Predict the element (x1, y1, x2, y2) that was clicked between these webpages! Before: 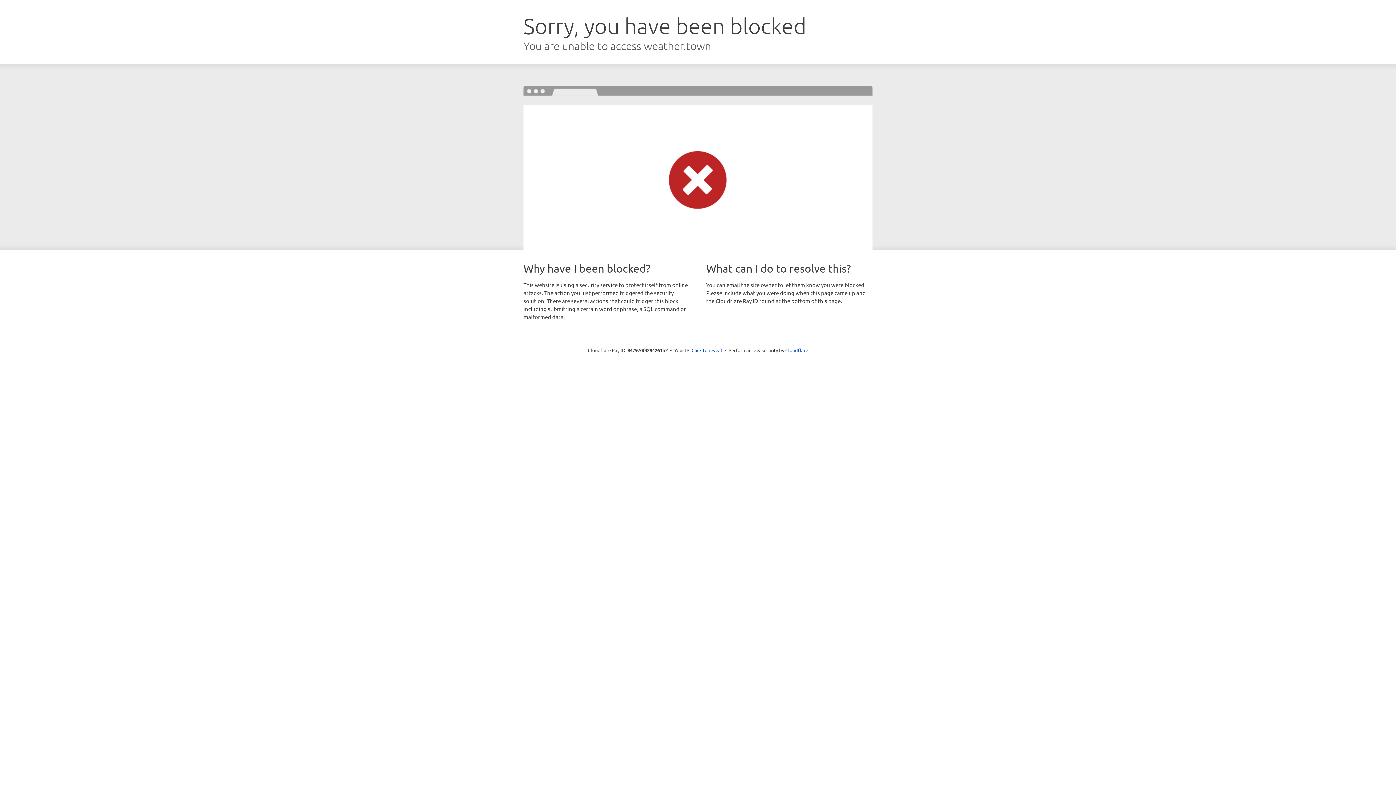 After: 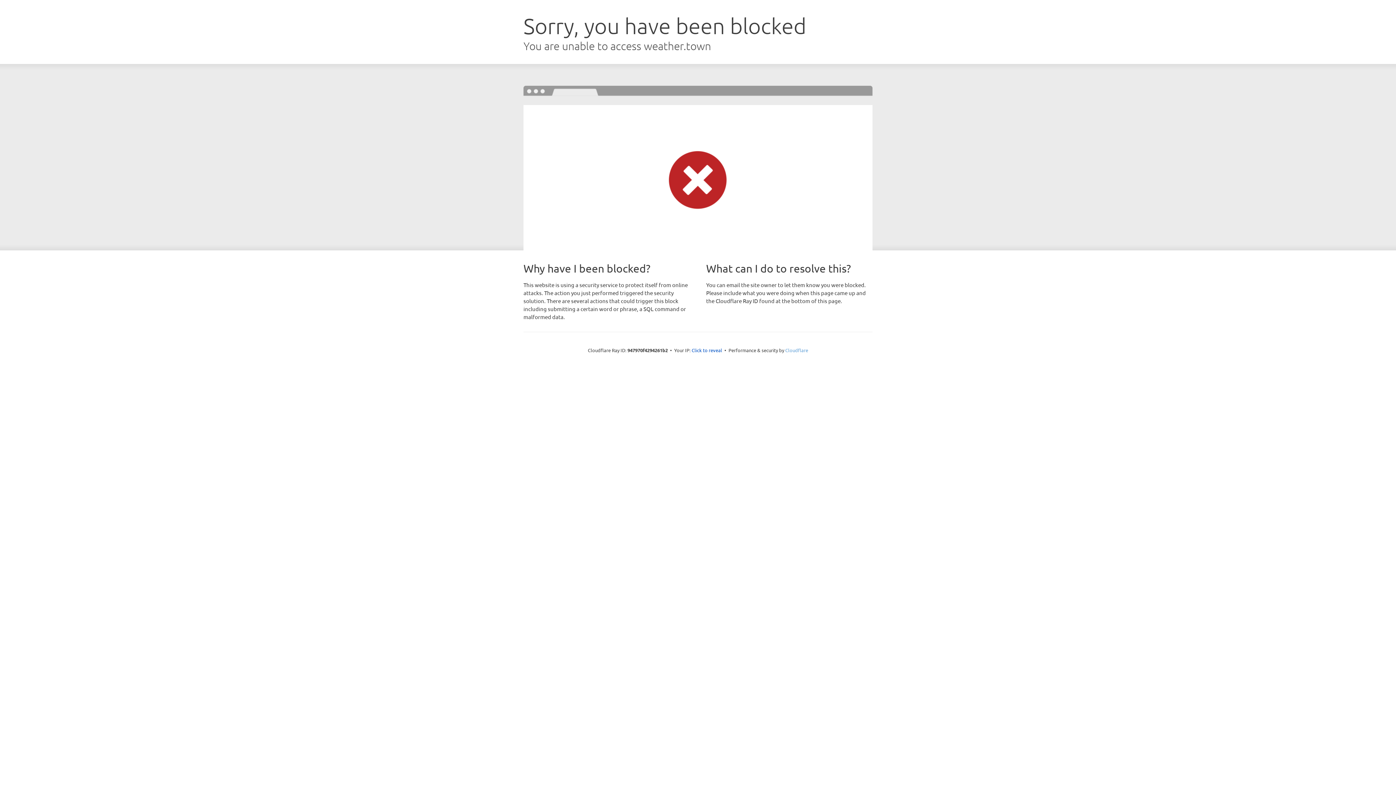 Action: label: Cloudflare bbox: (785, 347, 808, 353)